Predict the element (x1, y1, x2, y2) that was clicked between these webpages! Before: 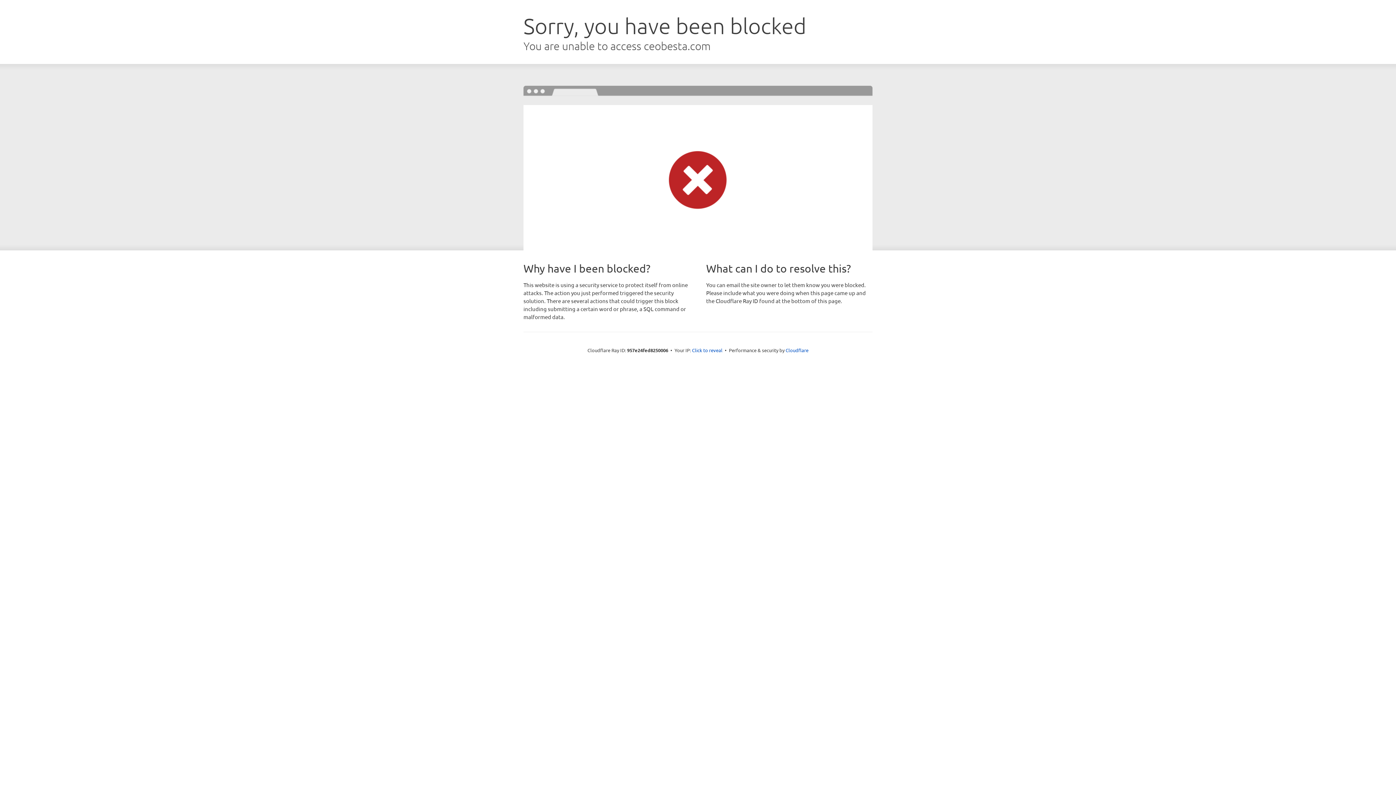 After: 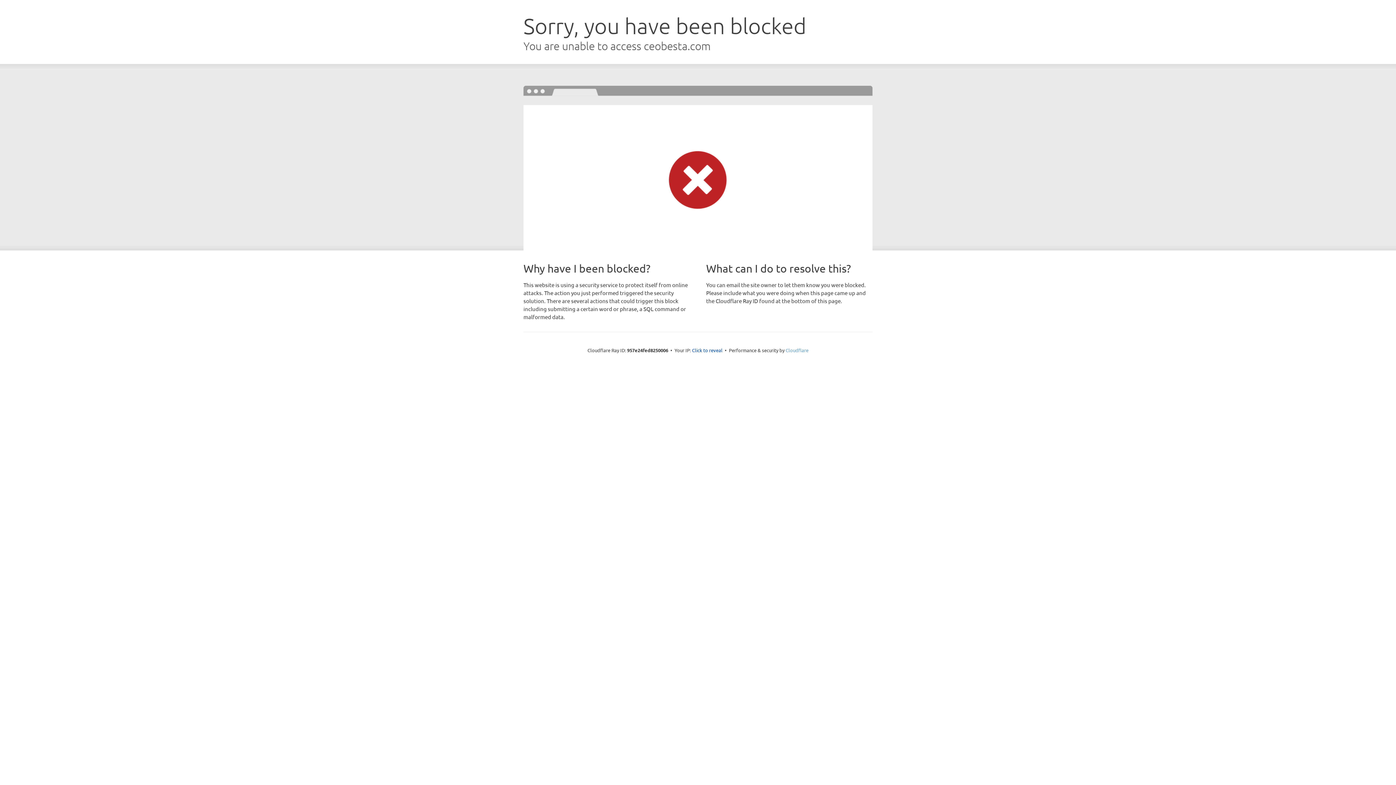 Action: label: Cloudflare bbox: (785, 347, 808, 353)